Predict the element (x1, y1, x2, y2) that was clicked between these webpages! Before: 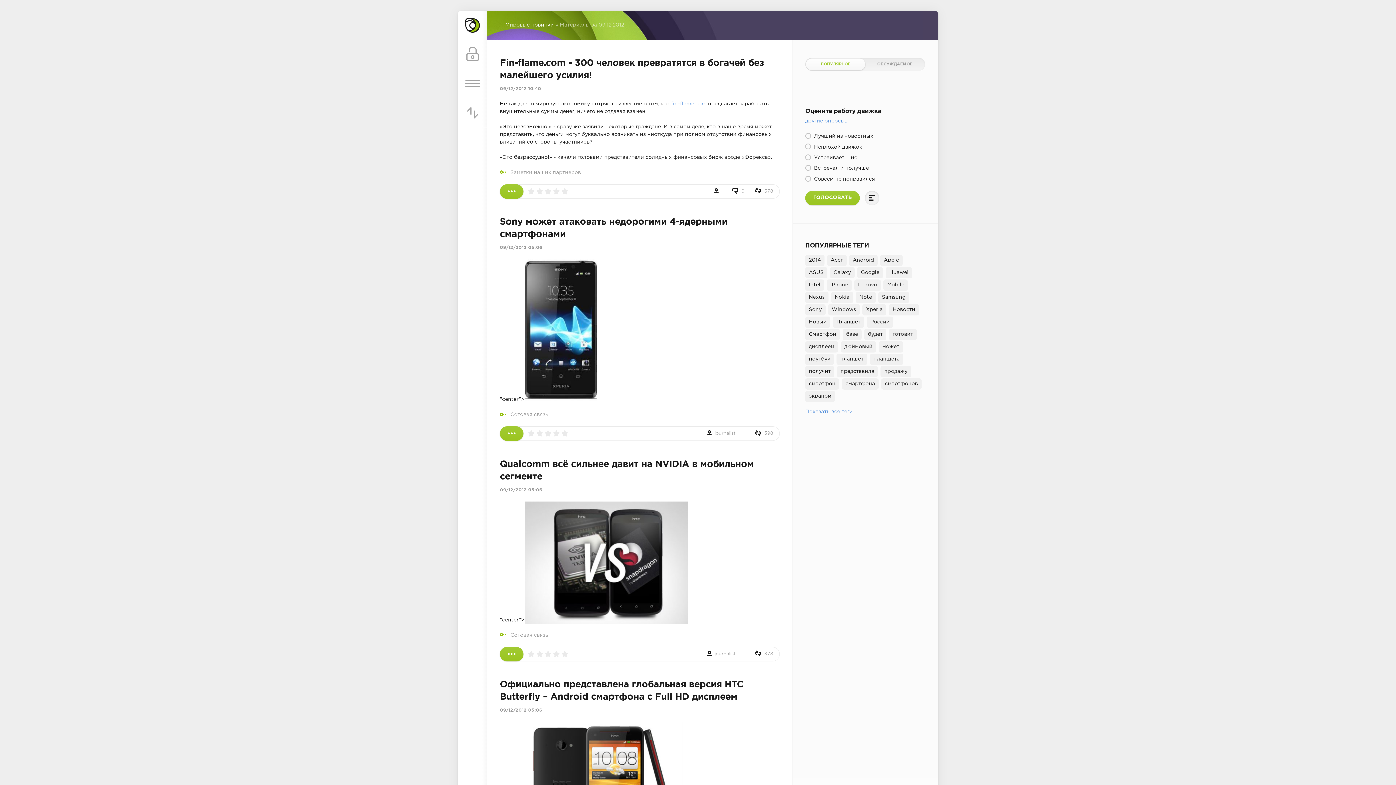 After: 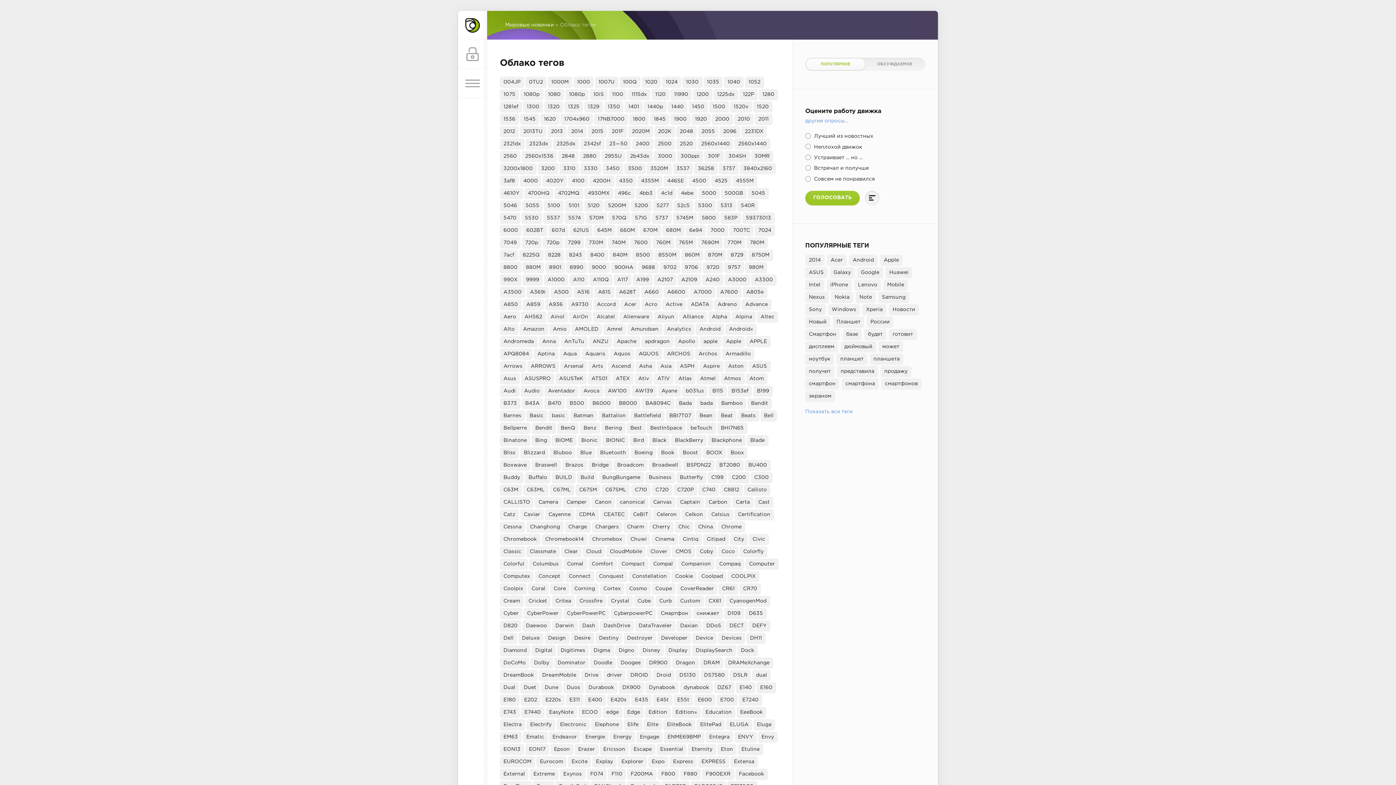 Action: bbox: (805, 409, 853, 414) label: Показать все теги